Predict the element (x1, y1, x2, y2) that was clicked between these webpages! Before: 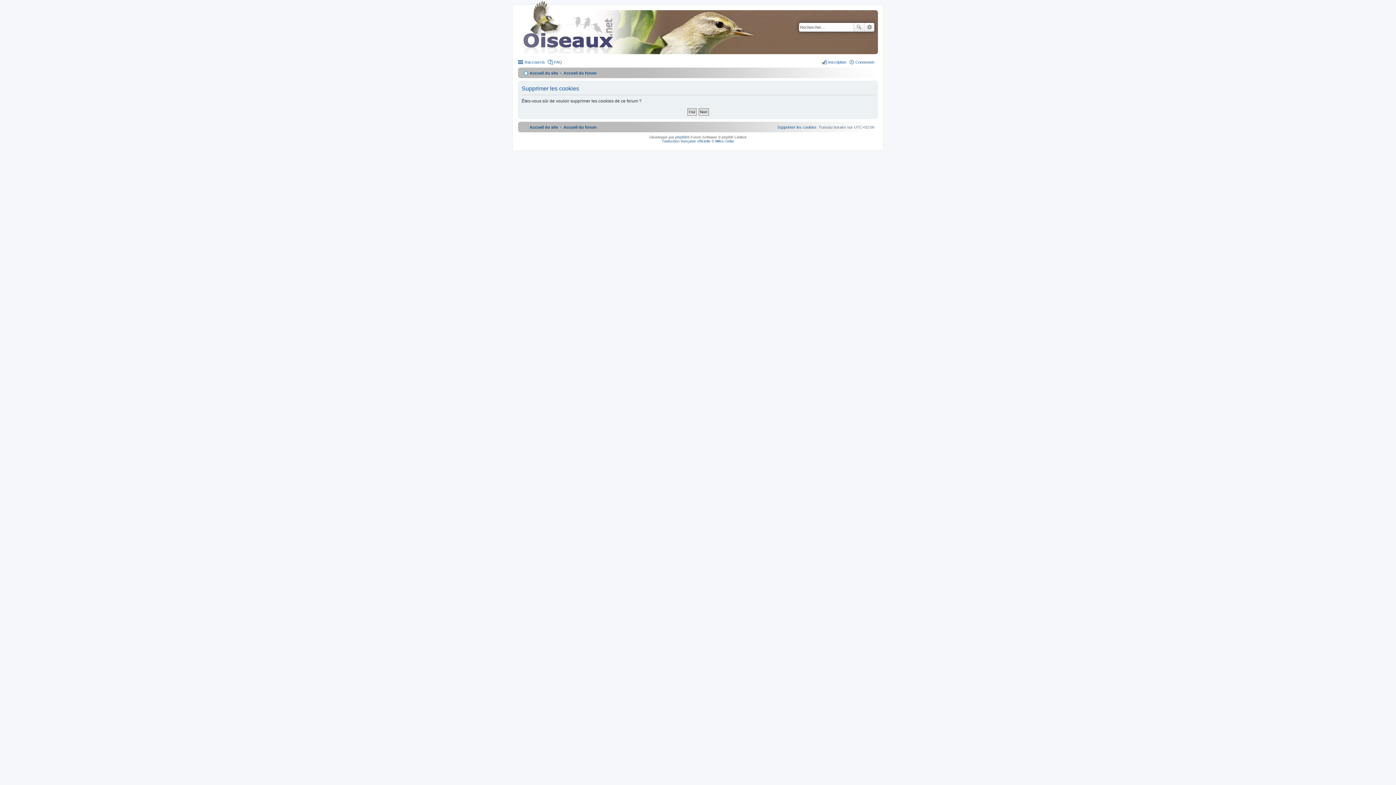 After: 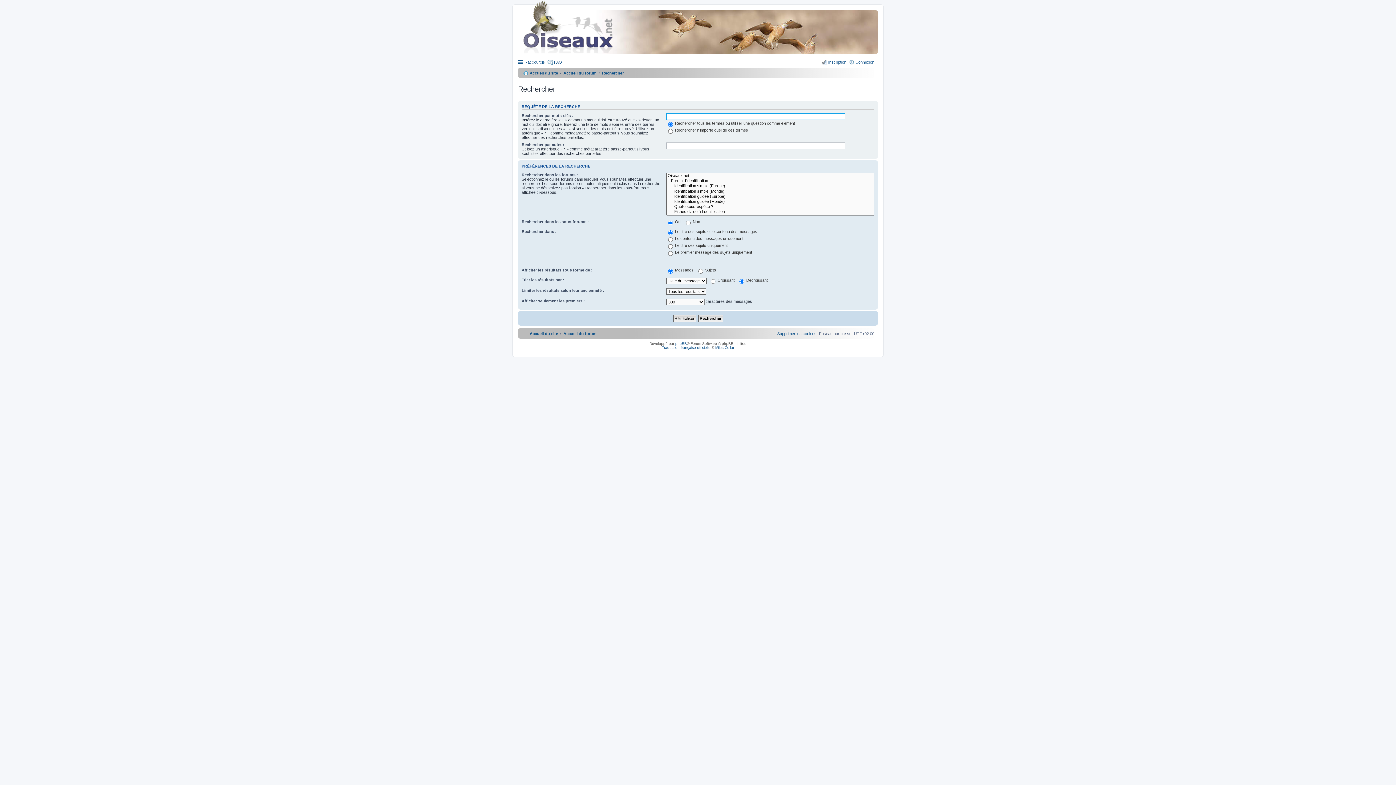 Action: bbox: (864, 22, 874, 31) label: Recherche avancée